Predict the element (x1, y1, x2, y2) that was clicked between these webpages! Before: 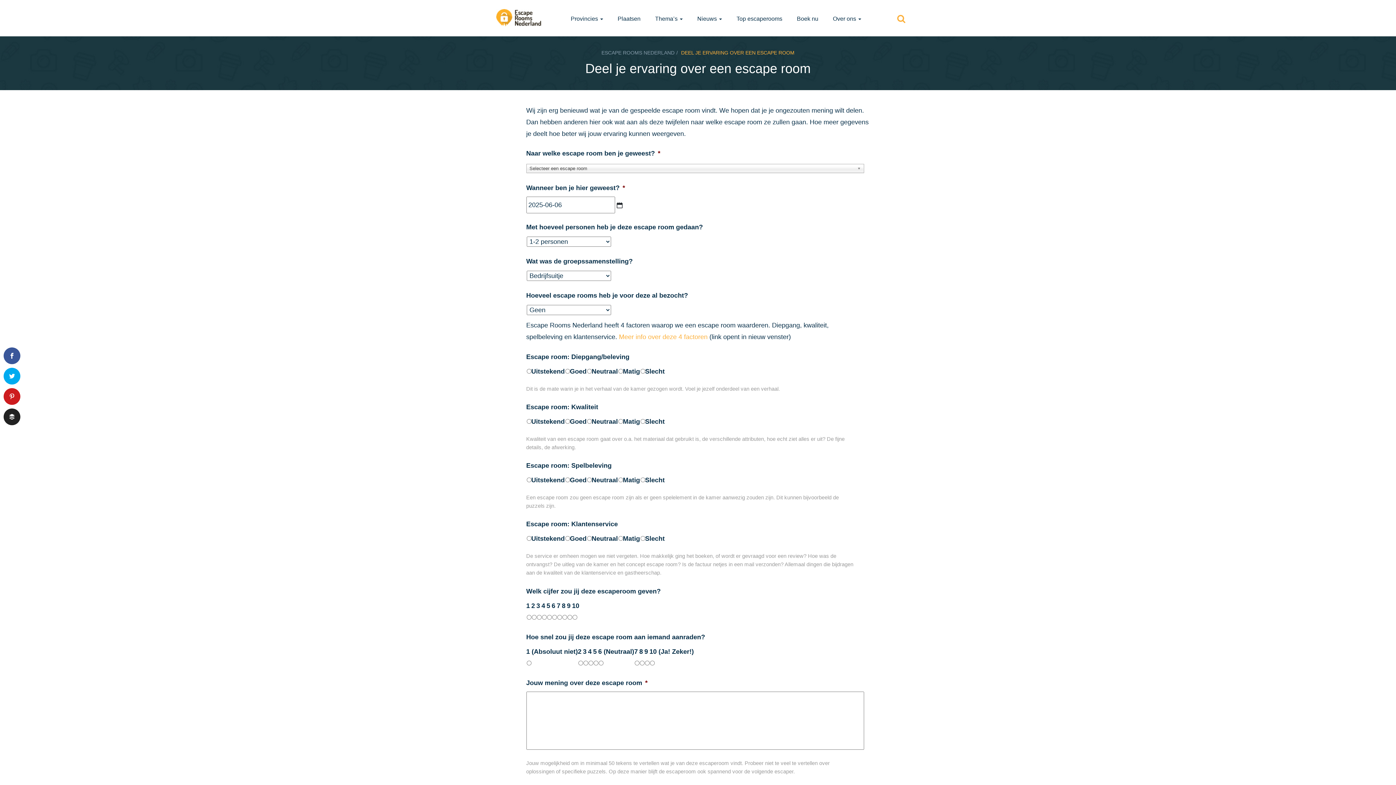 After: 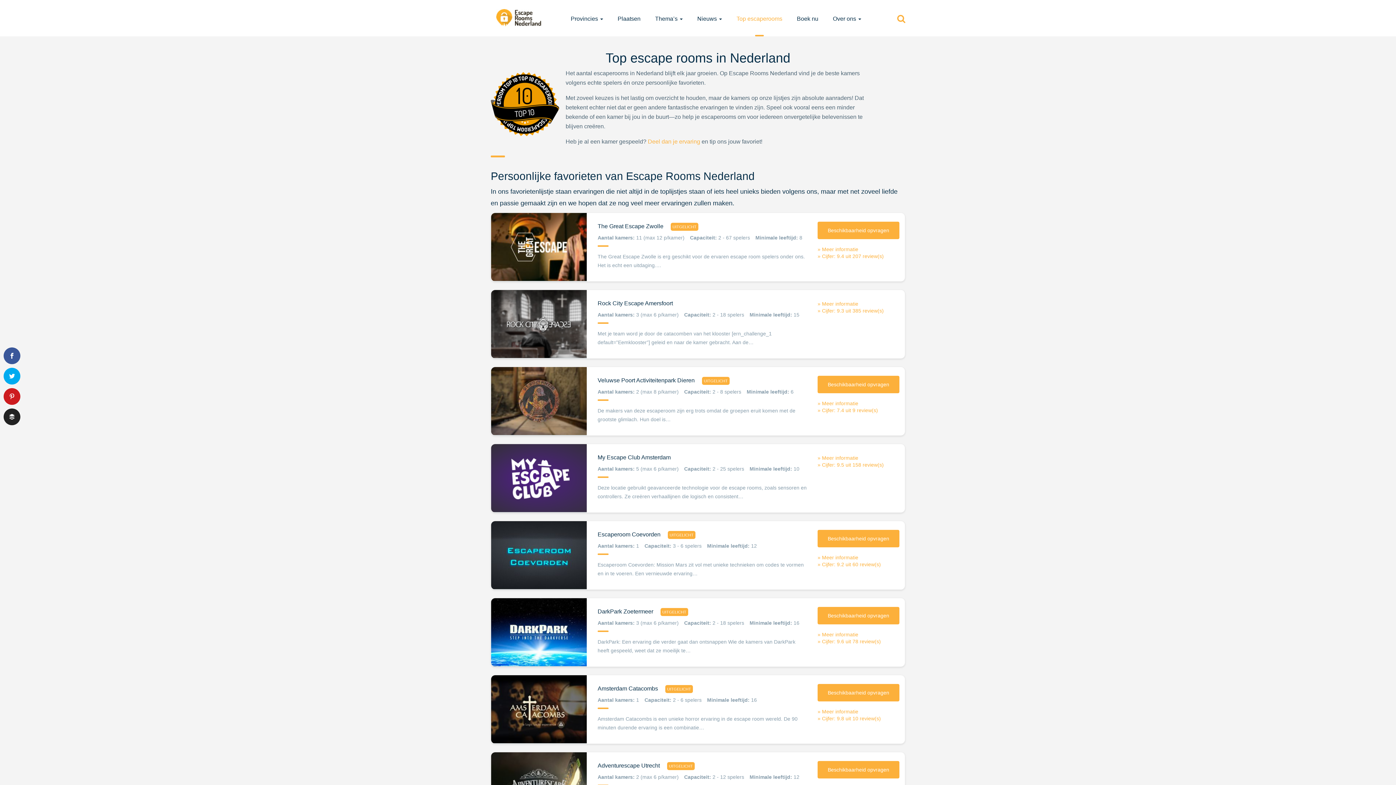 Action: bbox: (729, 6, 789, 31) label: Top escaperooms